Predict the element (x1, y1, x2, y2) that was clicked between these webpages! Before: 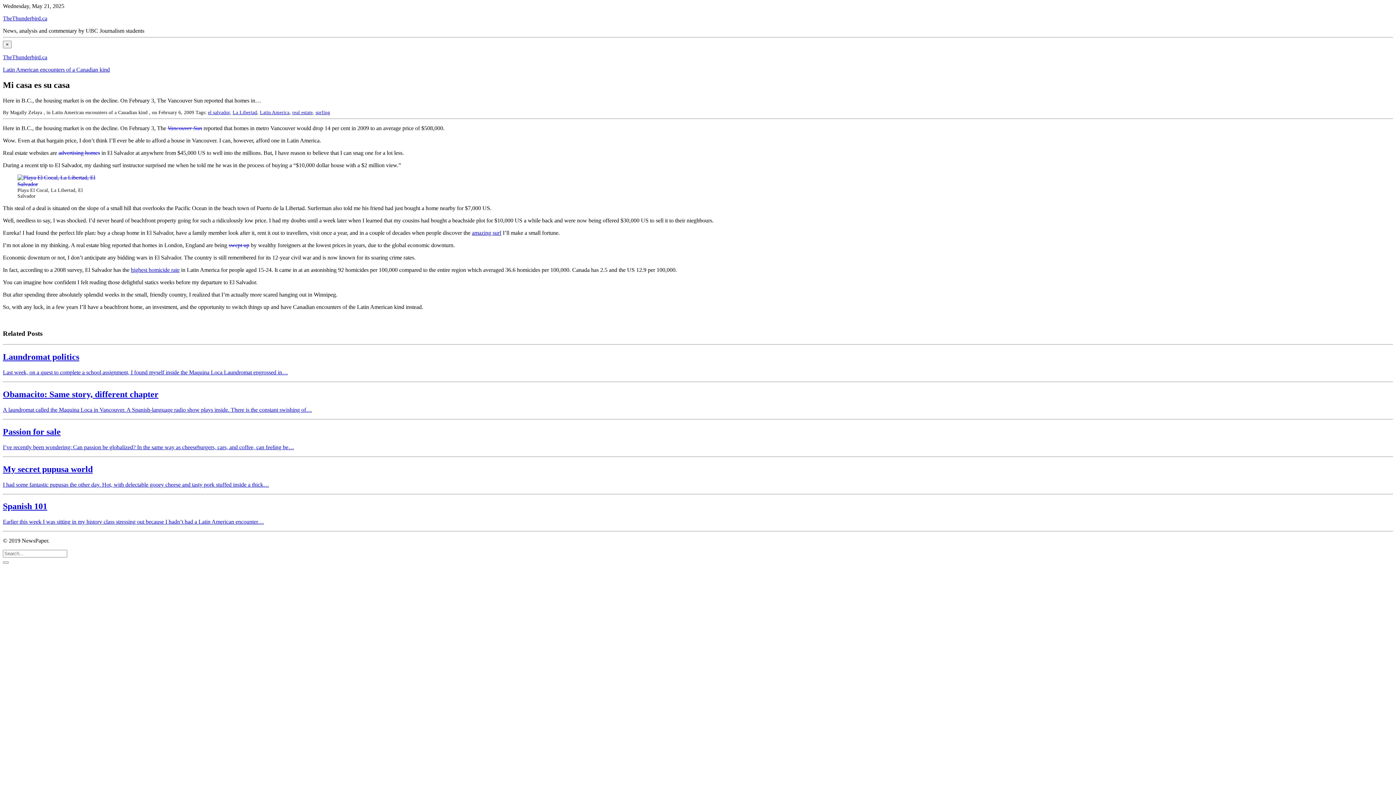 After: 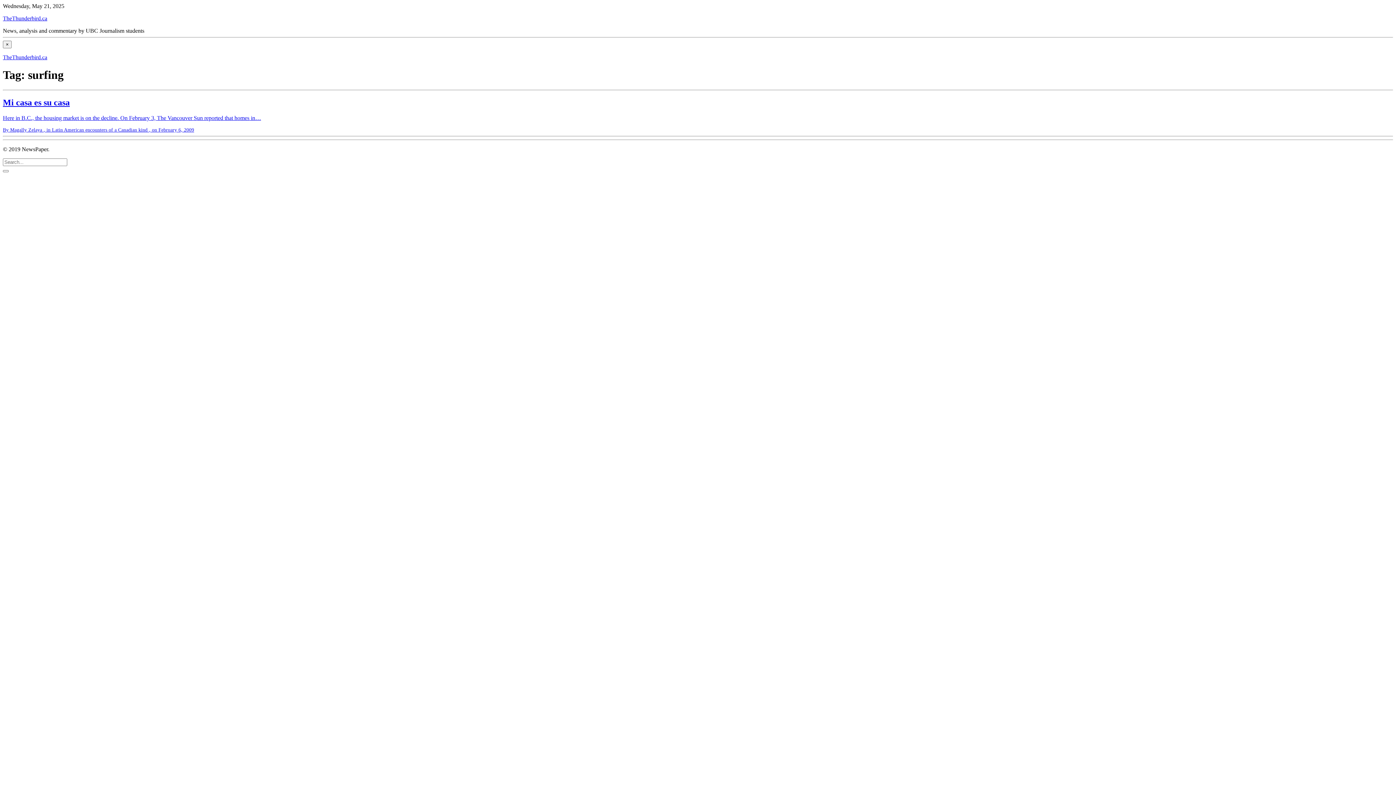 Action: label: surfing bbox: (315, 109, 330, 115)